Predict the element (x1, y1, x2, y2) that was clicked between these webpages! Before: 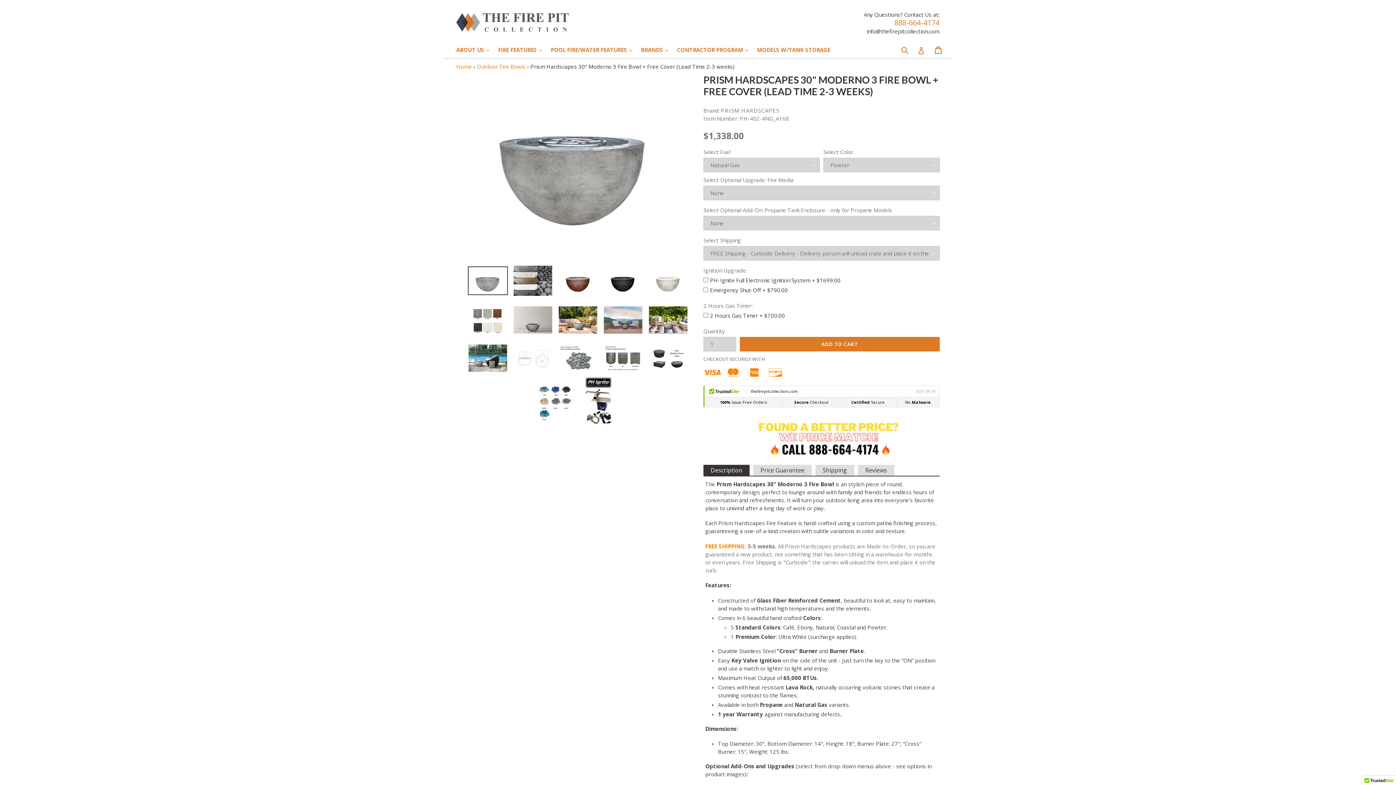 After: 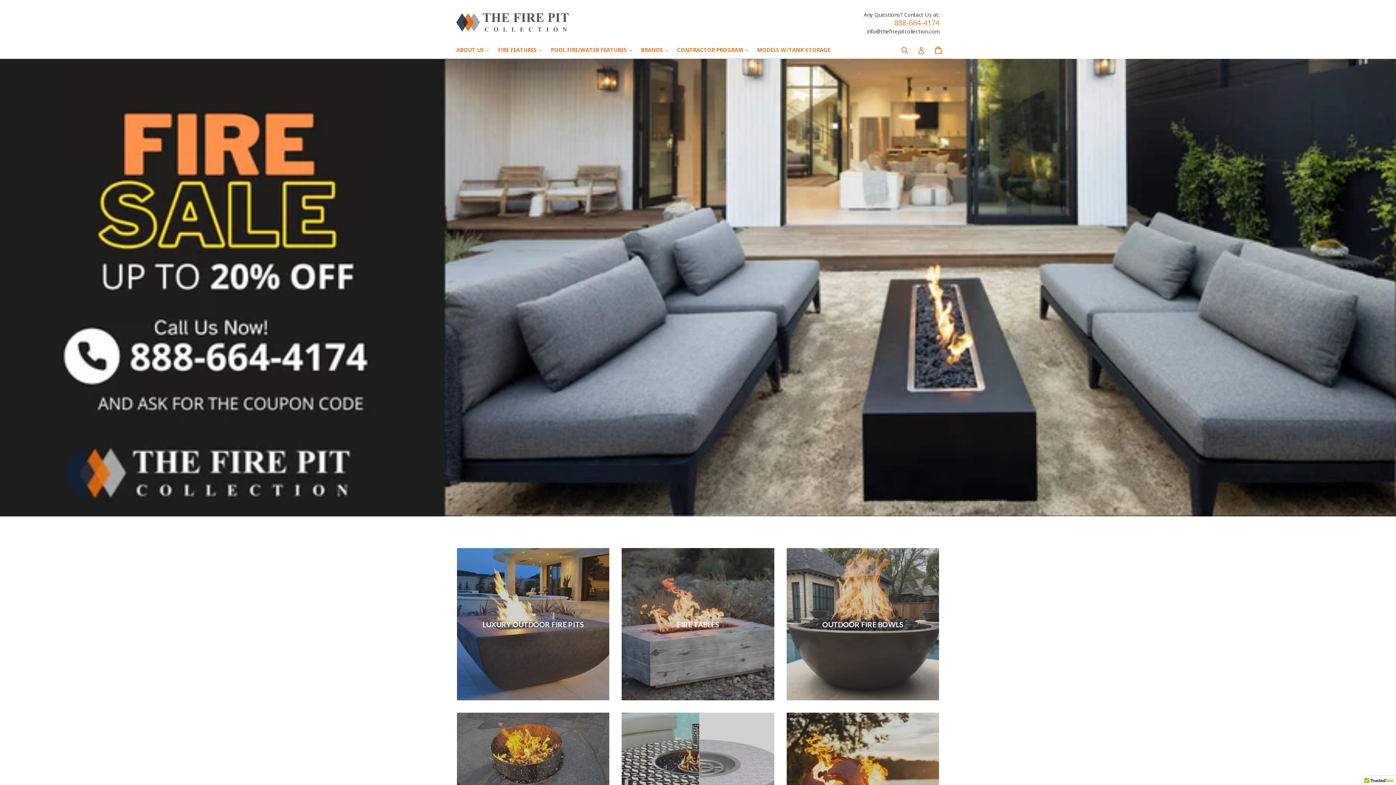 Action: bbox: (456, 5, 577, 36)